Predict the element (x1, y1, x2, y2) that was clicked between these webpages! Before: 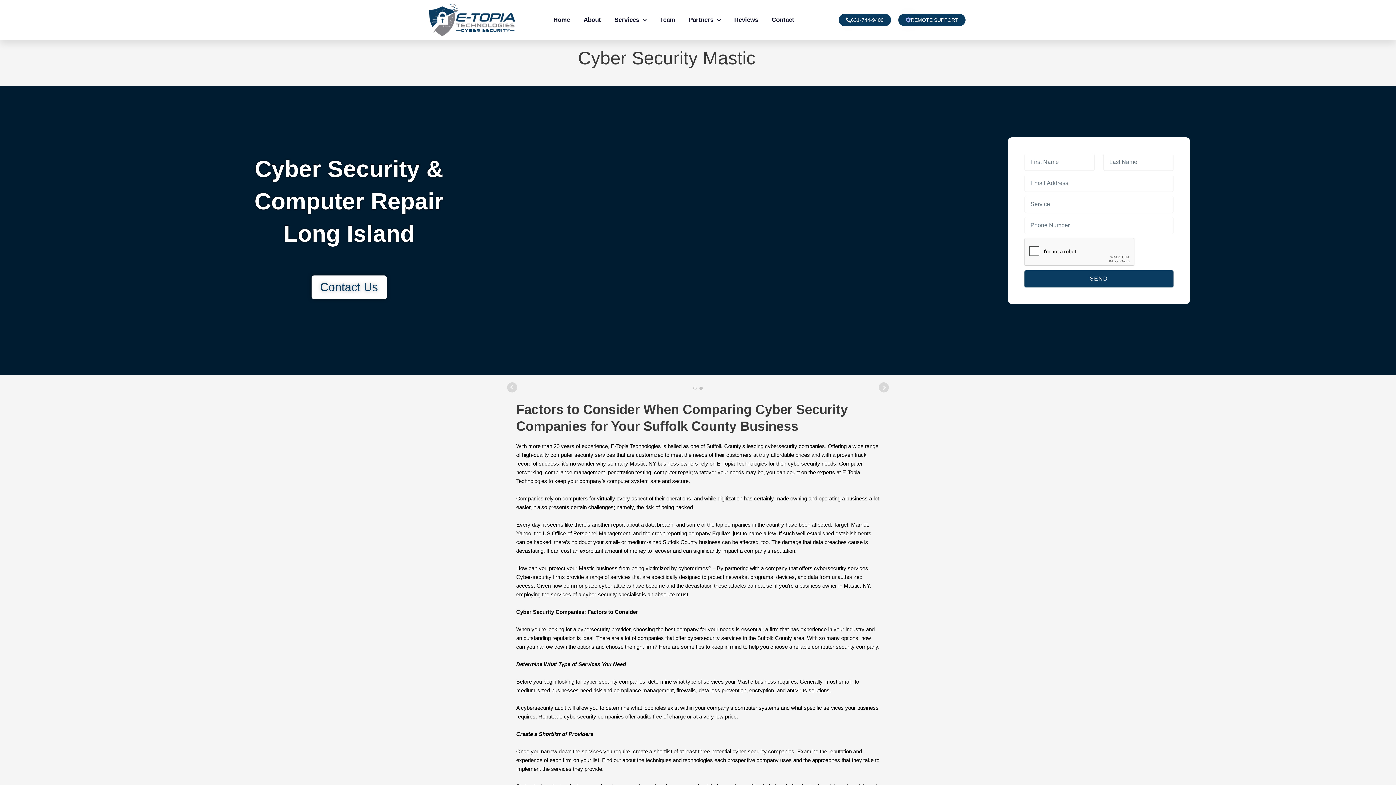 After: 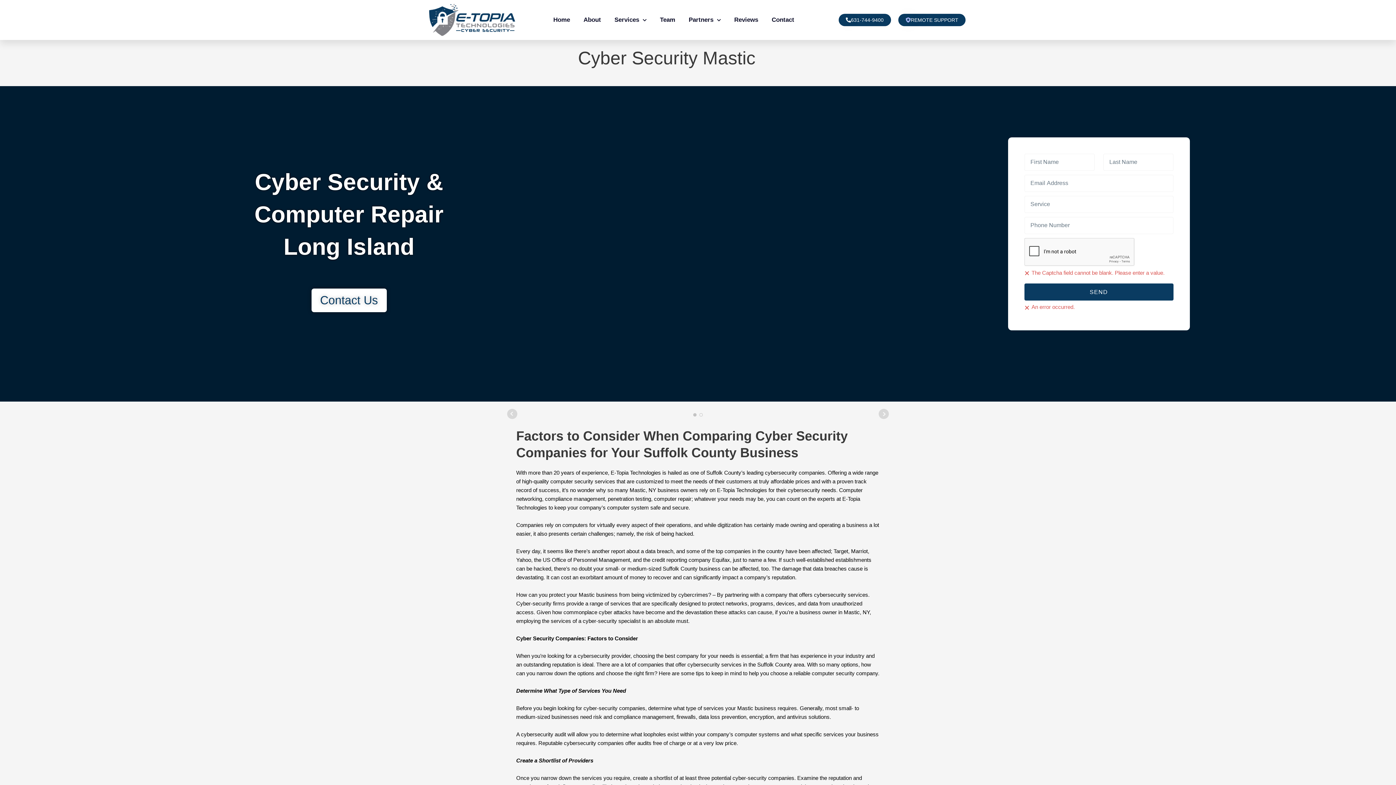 Action: label: SEND bbox: (1024, 270, 1173, 287)